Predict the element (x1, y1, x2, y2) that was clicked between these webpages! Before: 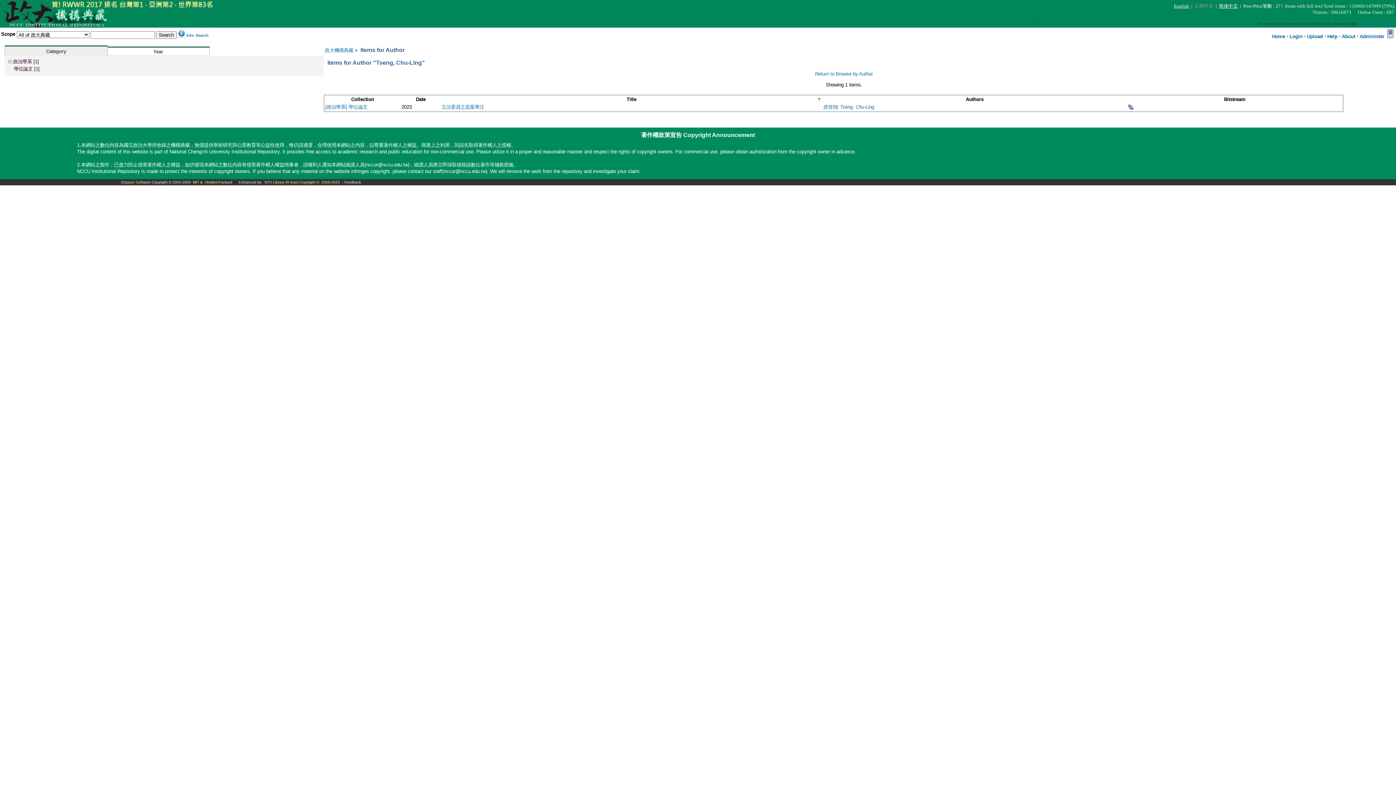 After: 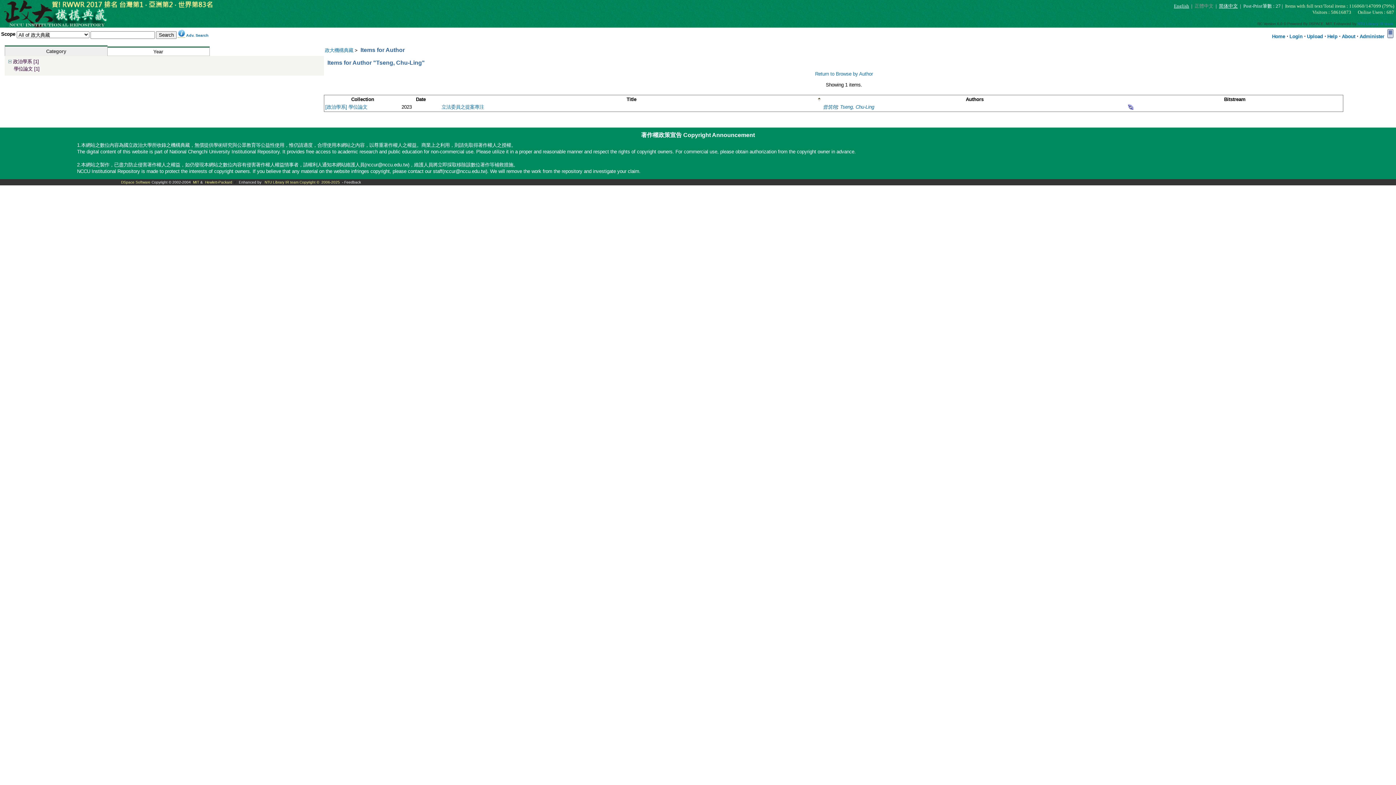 Action: bbox: (1128, 105, 1133, 110)